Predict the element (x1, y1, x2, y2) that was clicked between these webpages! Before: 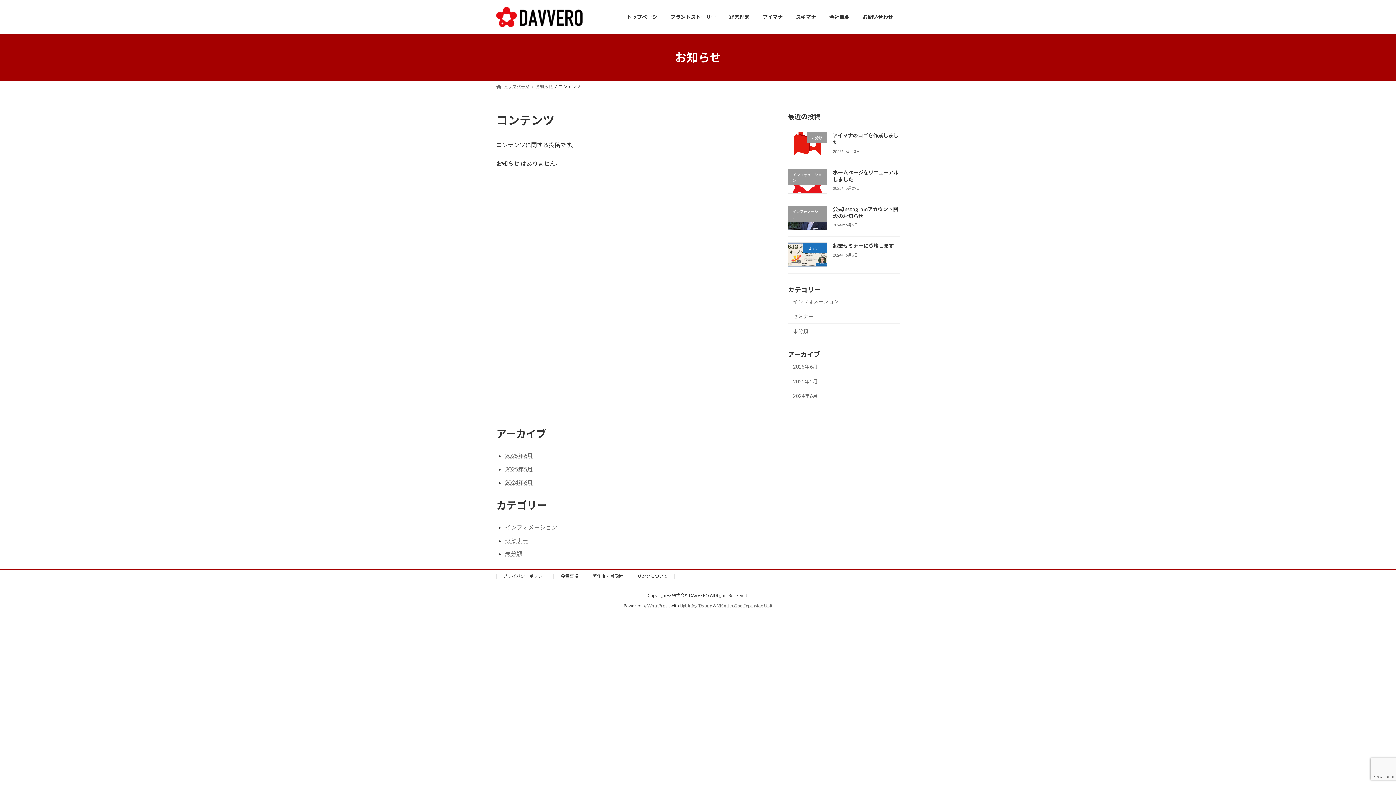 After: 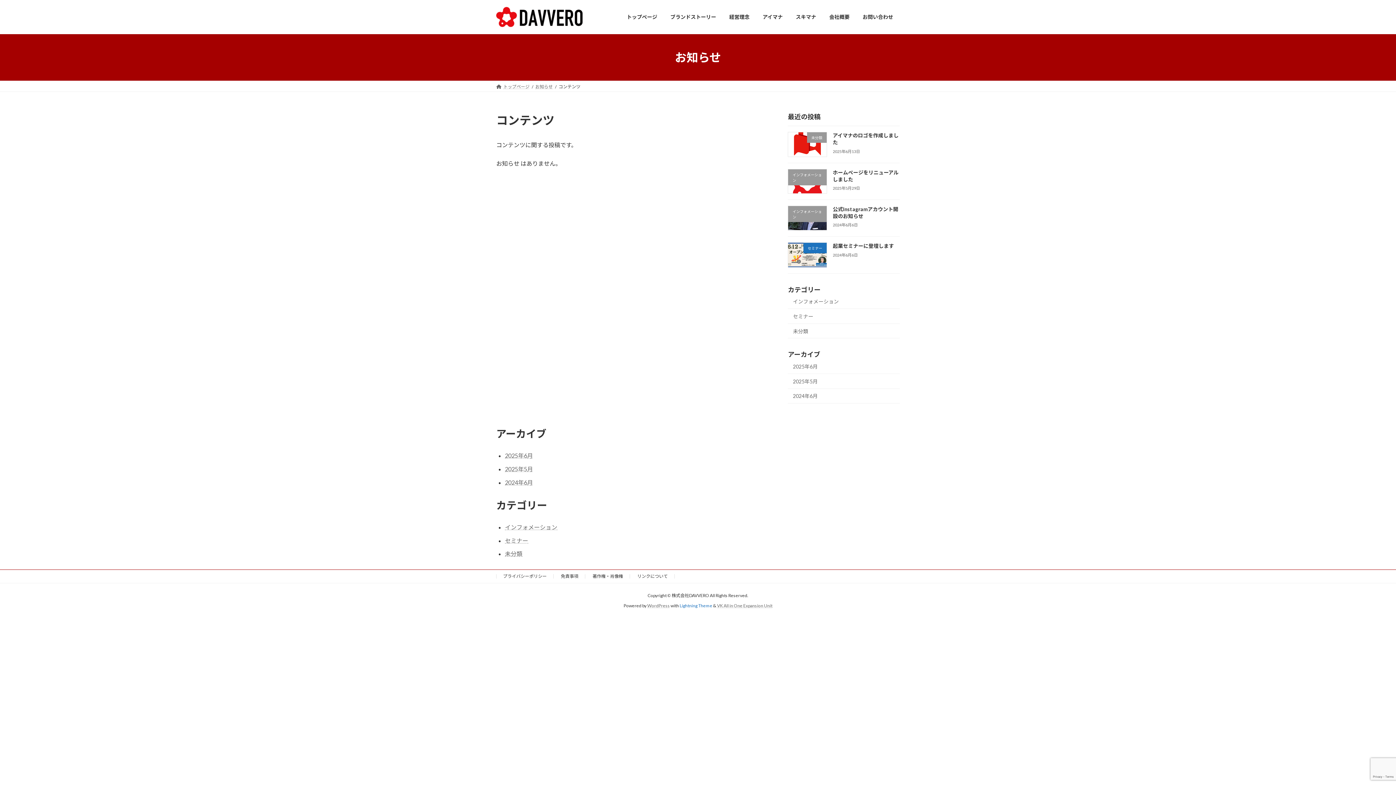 Action: label: Lightning Theme bbox: (679, 603, 712, 608)